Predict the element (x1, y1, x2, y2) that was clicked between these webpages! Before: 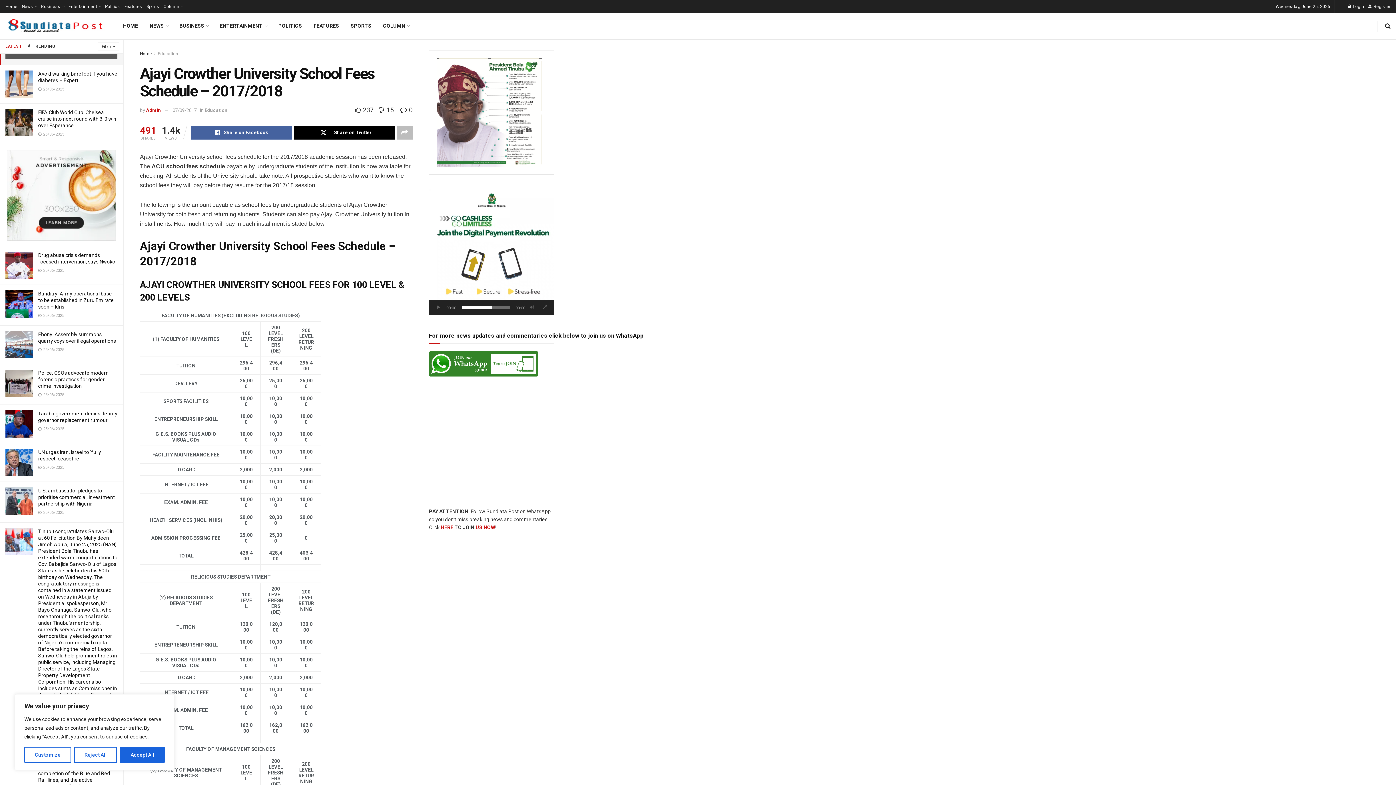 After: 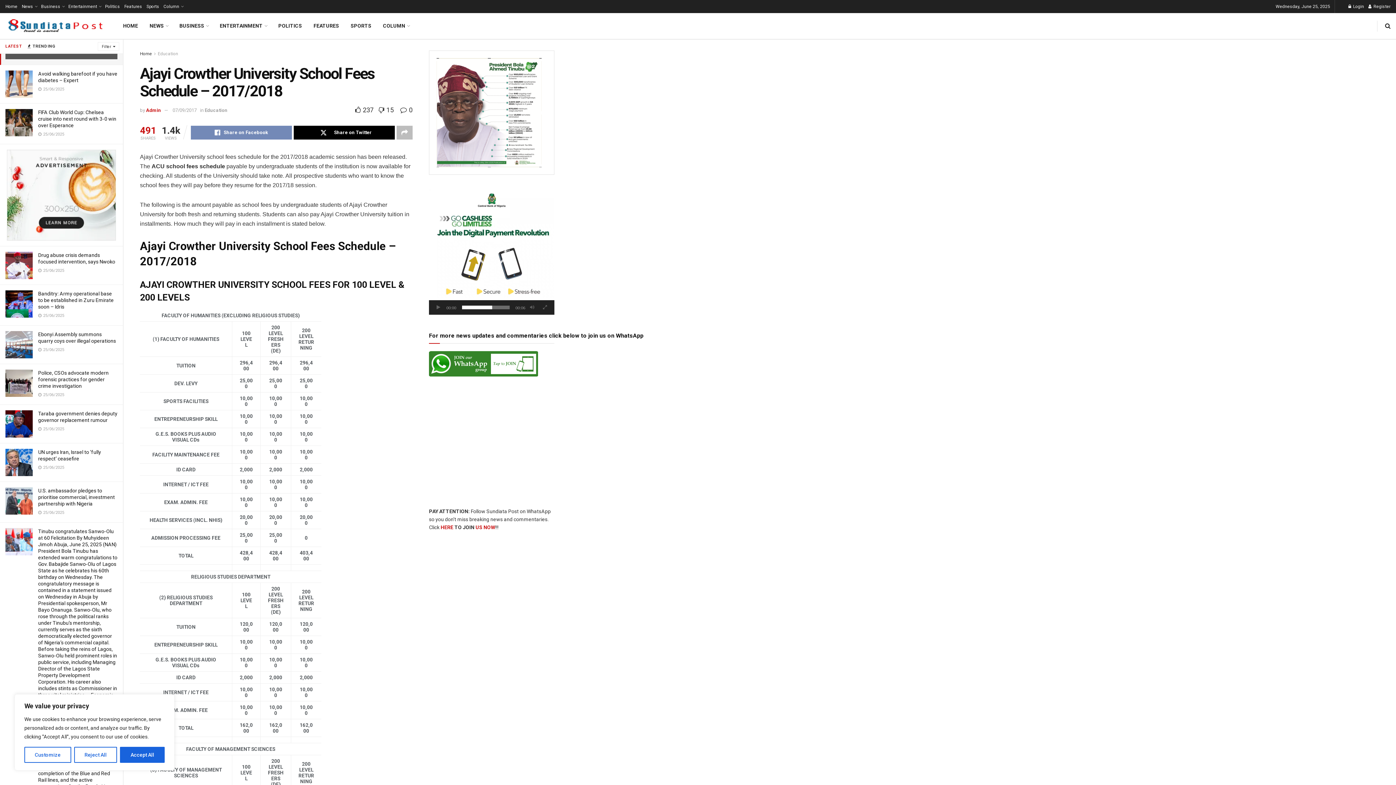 Action: label: Share on Facebook bbox: (190, 125, 292, 139)